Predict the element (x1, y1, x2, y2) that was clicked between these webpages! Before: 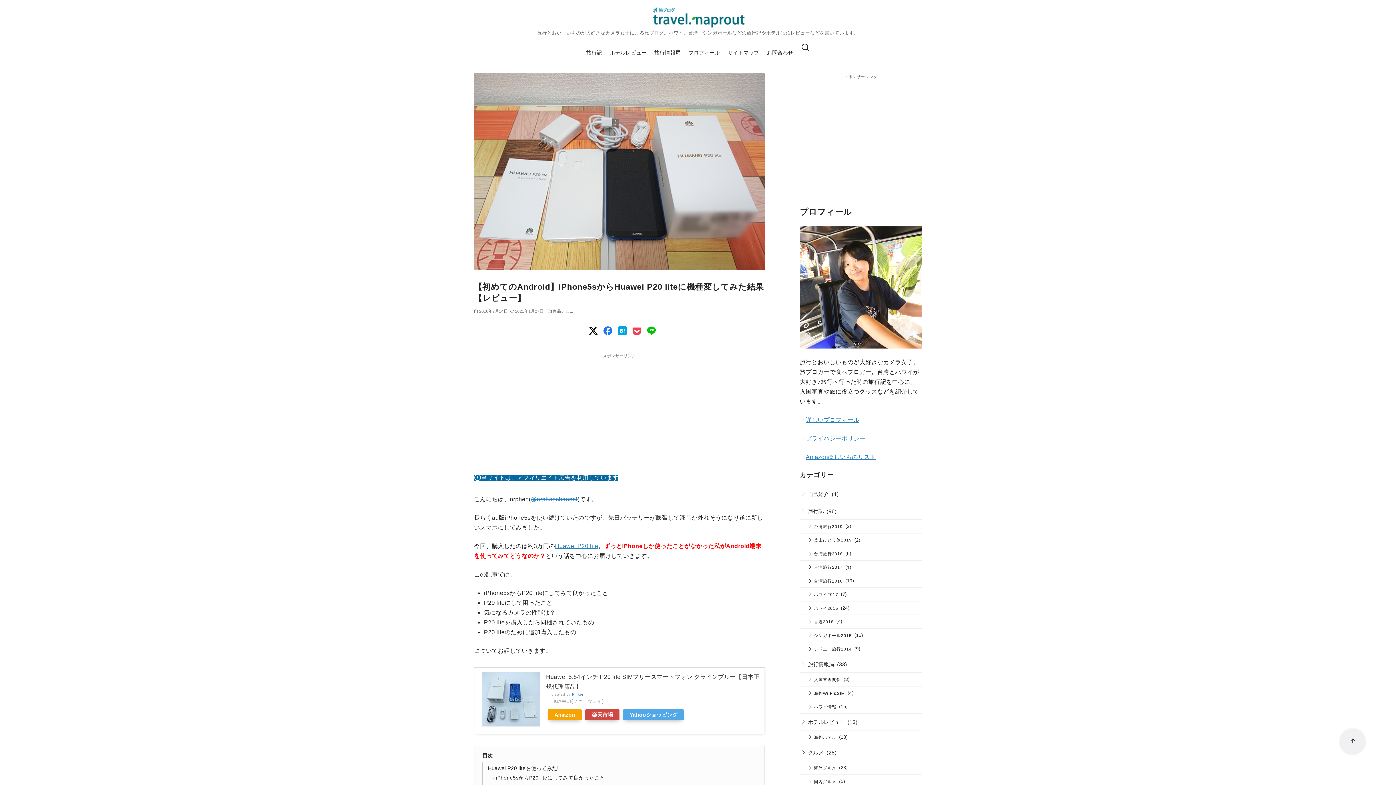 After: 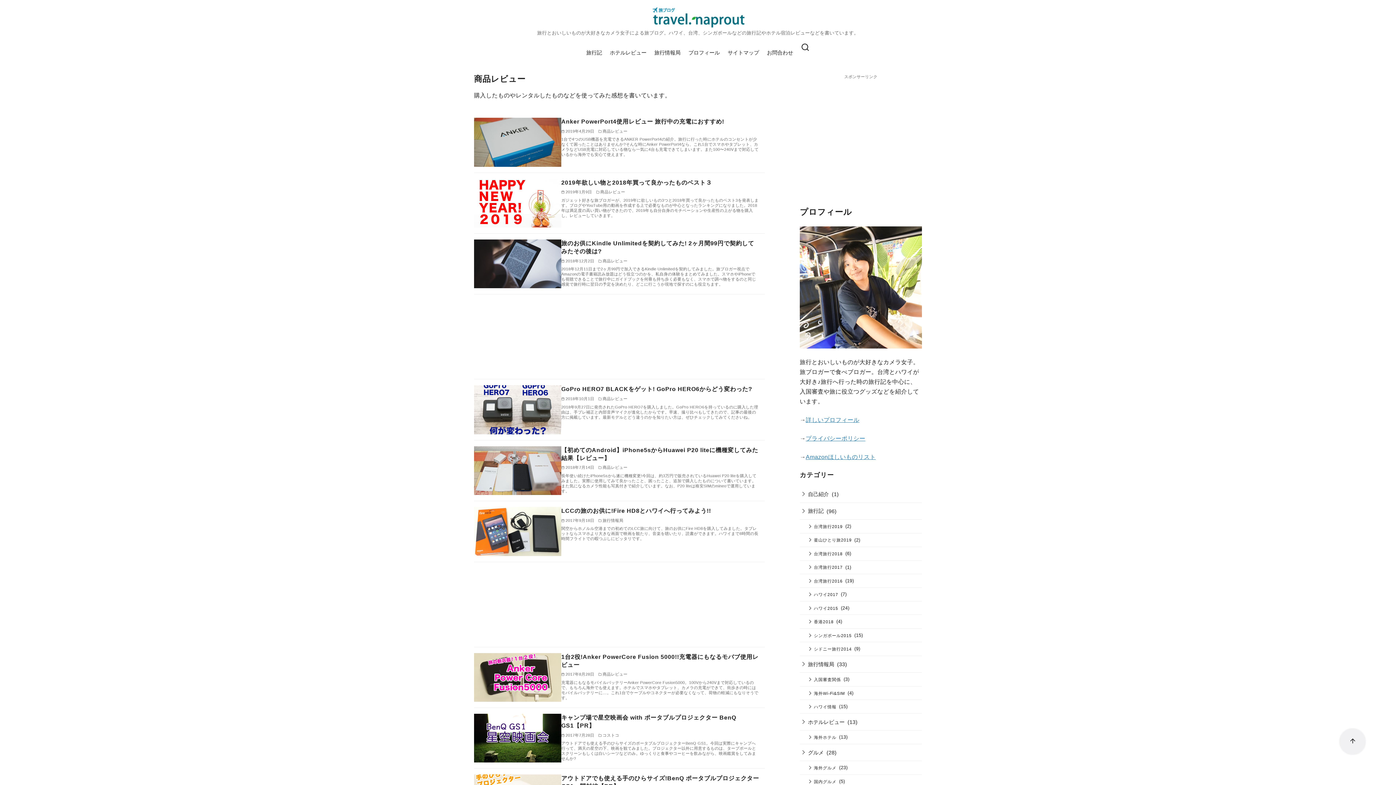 Action: label: 商品レビュー bbox: (552, 307, 577, 314)